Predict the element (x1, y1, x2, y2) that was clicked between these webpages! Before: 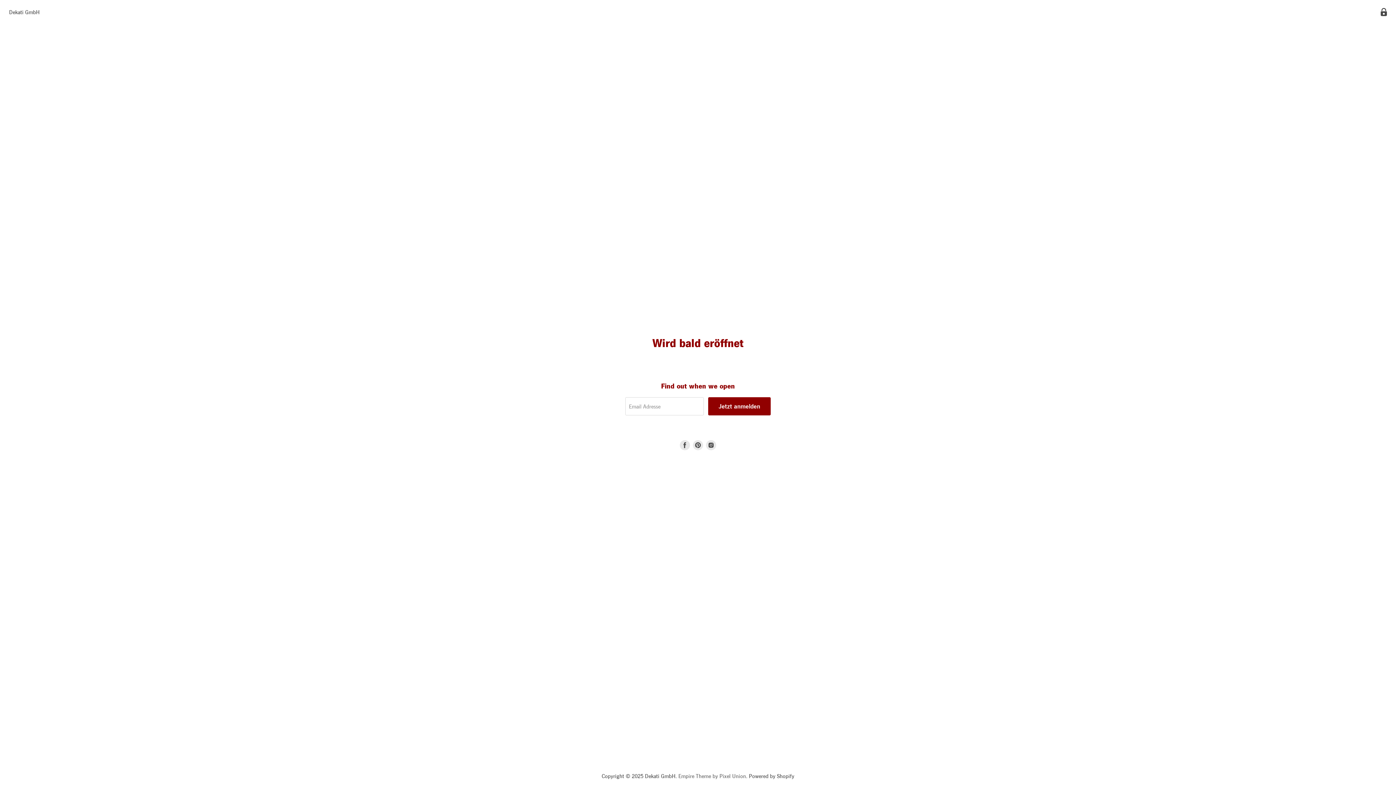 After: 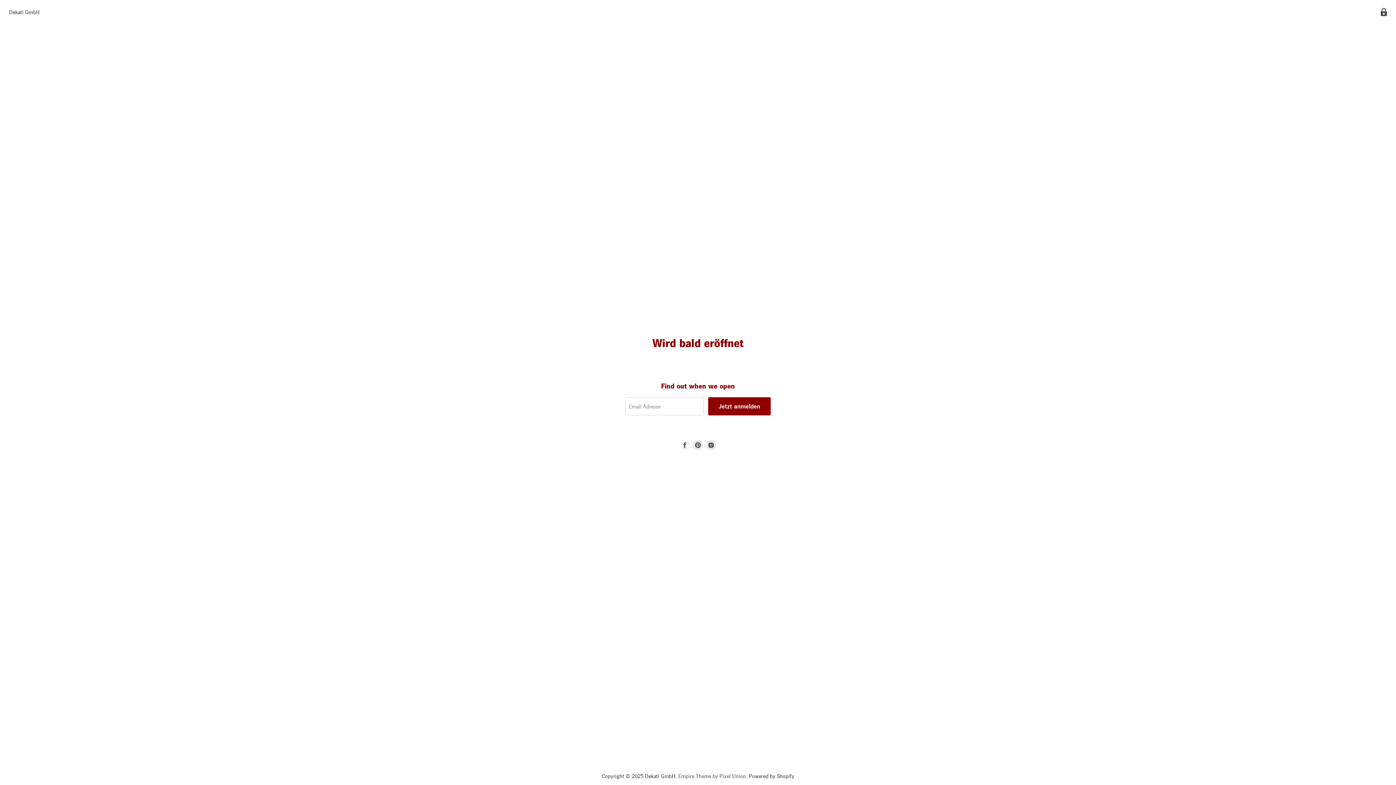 Action: label: Finde uns auf bbox: (678, 438, 691, 451)